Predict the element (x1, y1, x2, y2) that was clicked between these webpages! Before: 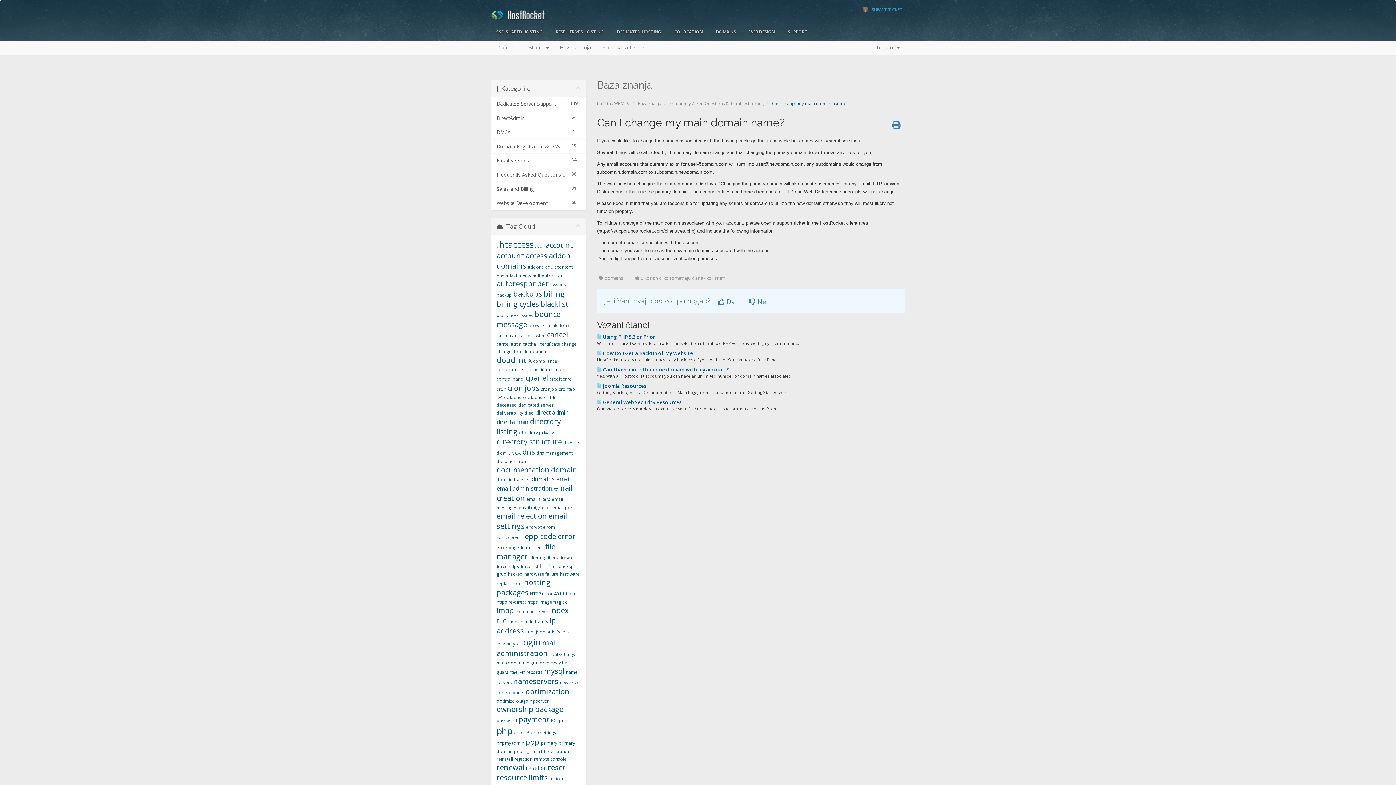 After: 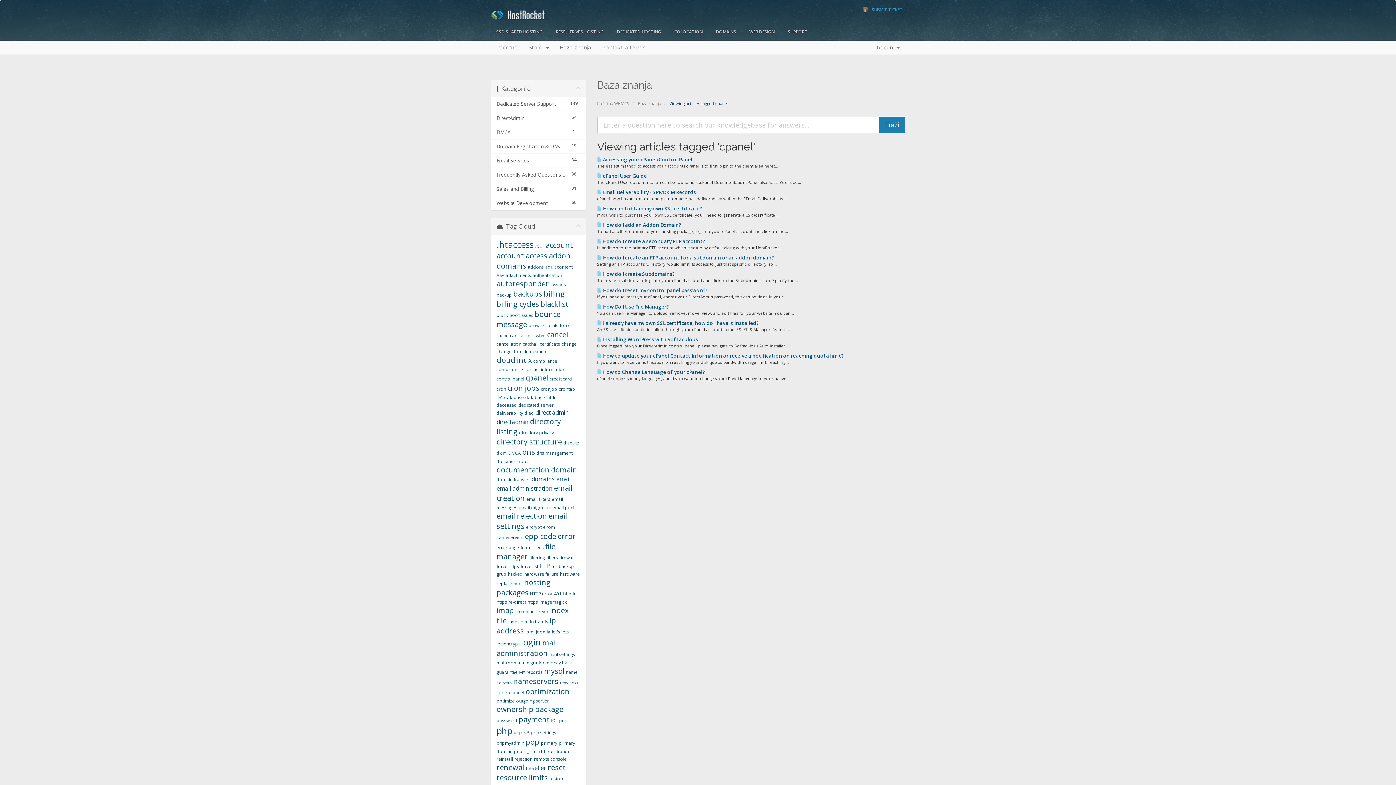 Action: bbox: (525, 373, 548, 382) label: cpanel